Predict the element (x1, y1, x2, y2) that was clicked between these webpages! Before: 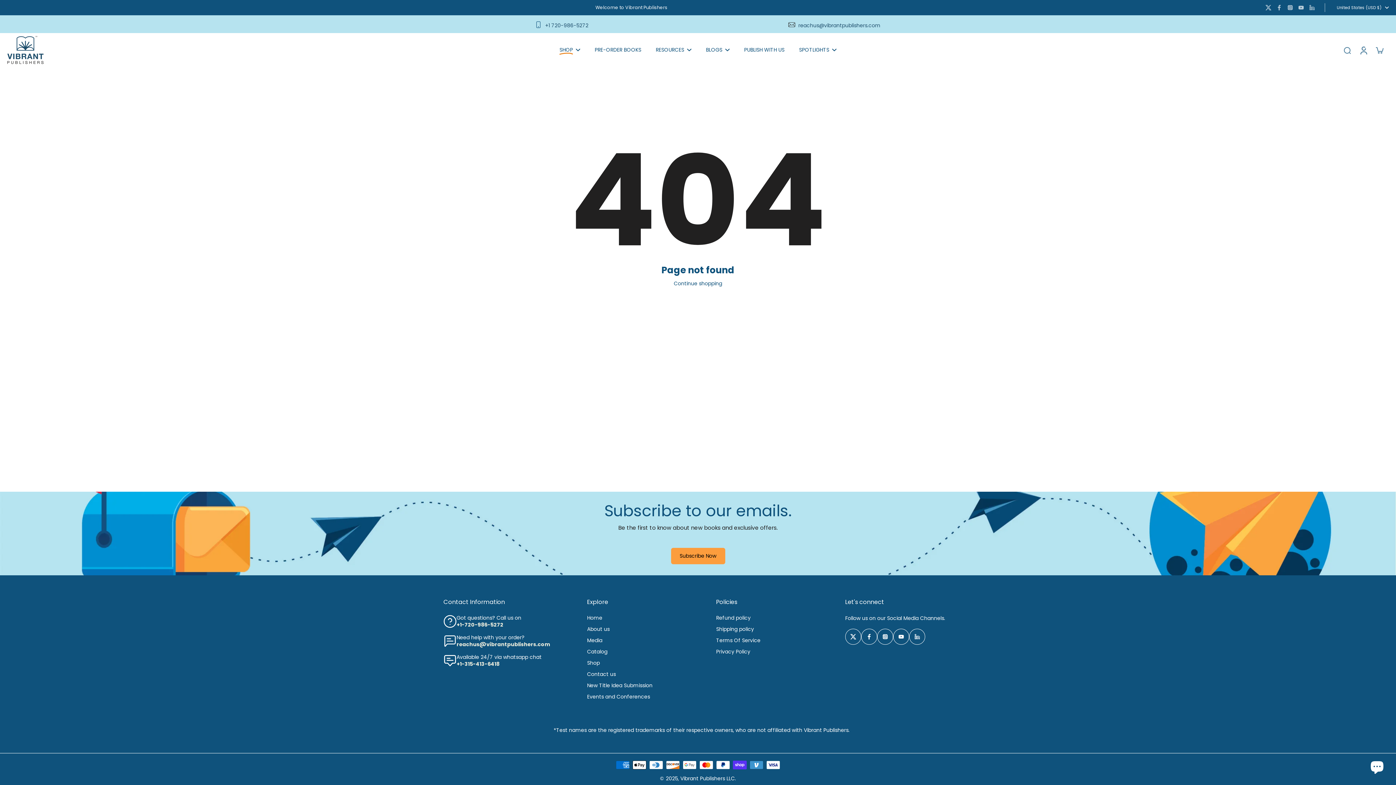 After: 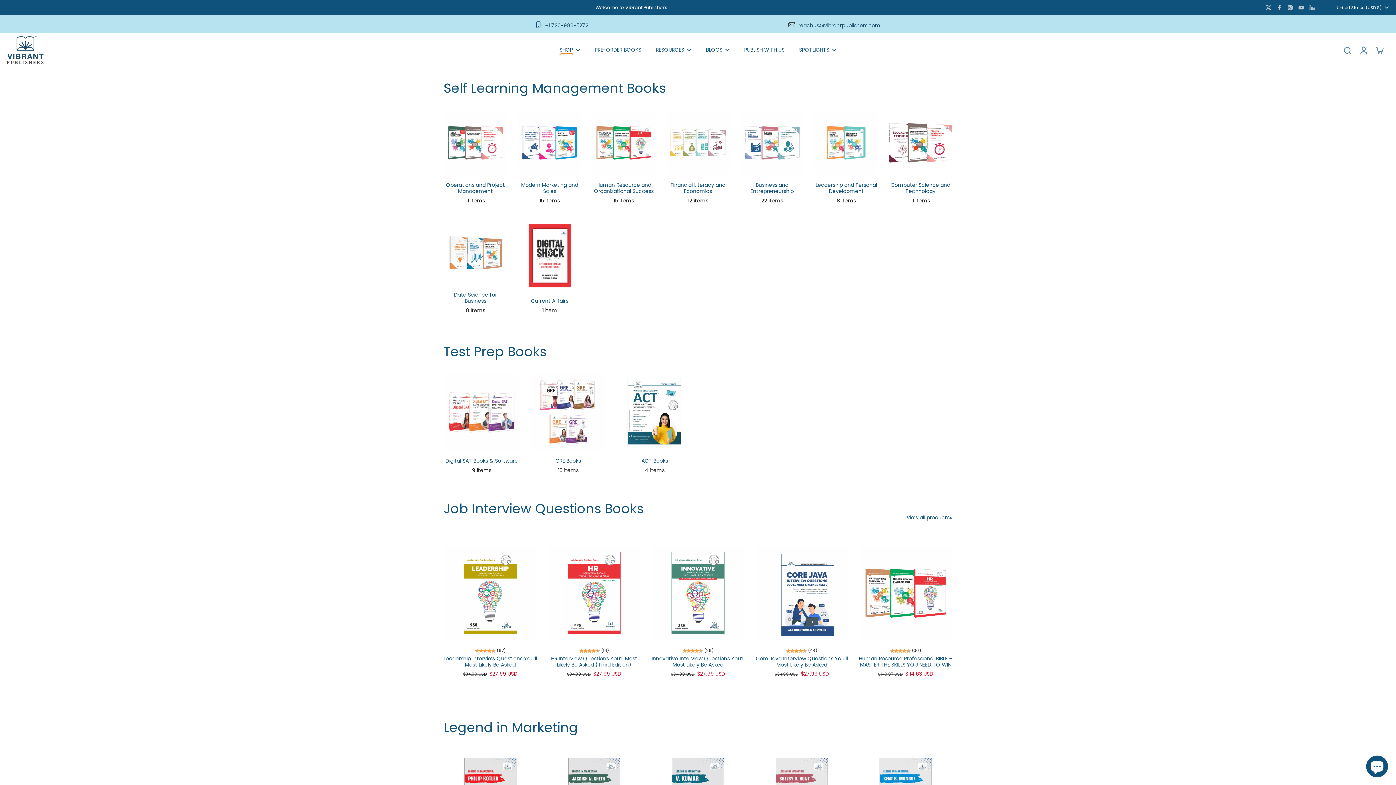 Action: label: SHOP bbox: (559, 45, 573, 54)